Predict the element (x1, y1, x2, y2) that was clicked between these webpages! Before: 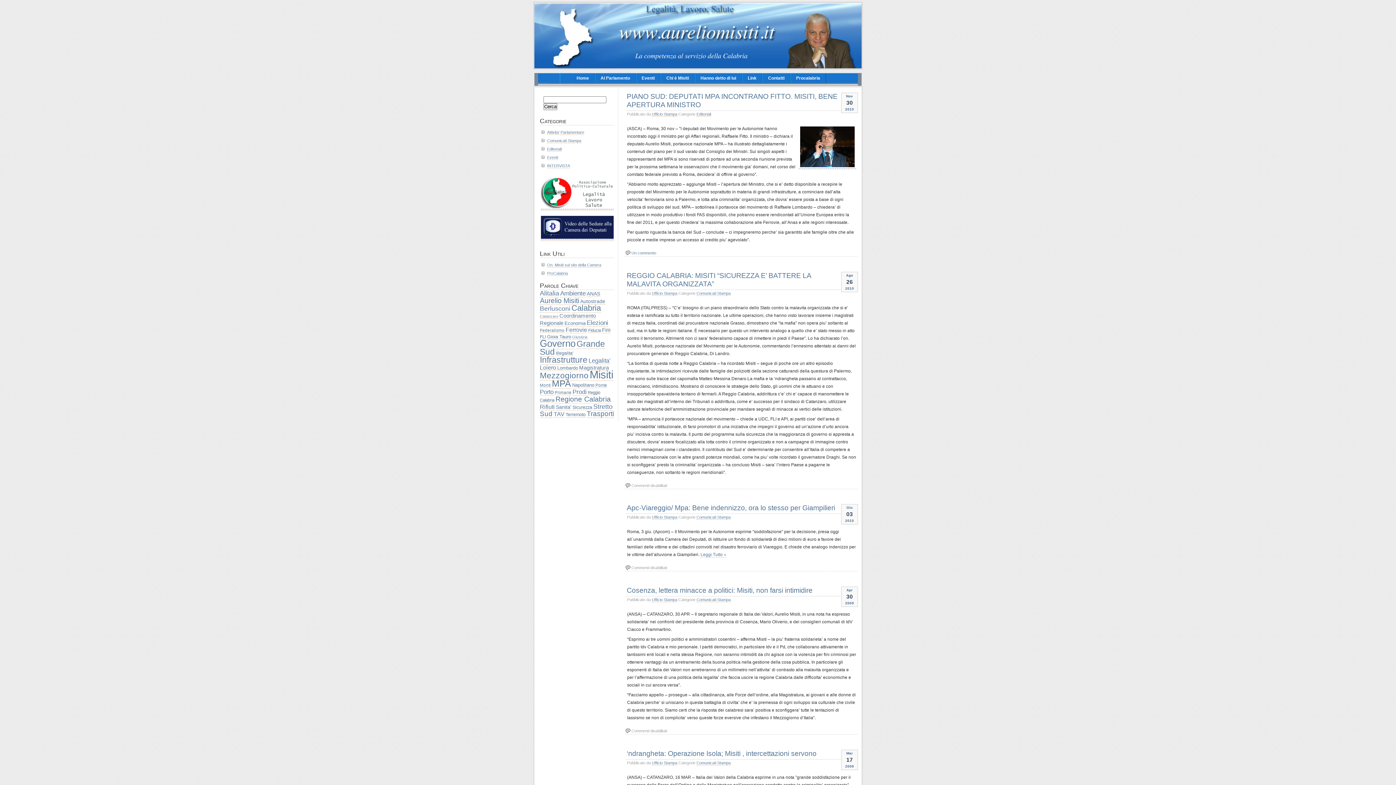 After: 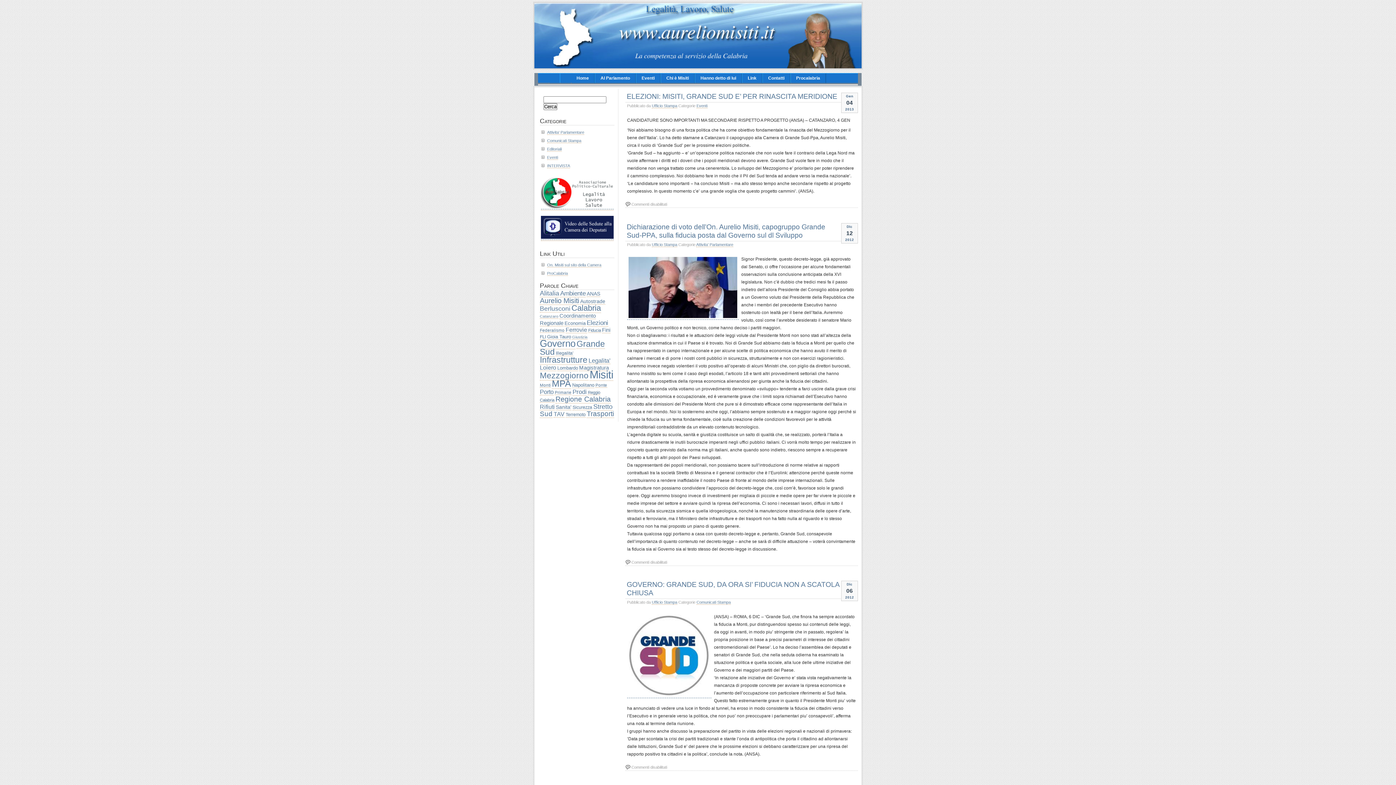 Action: bbox: (540, 371, 588, 380) label: Mezzogiorno (63 elementi)